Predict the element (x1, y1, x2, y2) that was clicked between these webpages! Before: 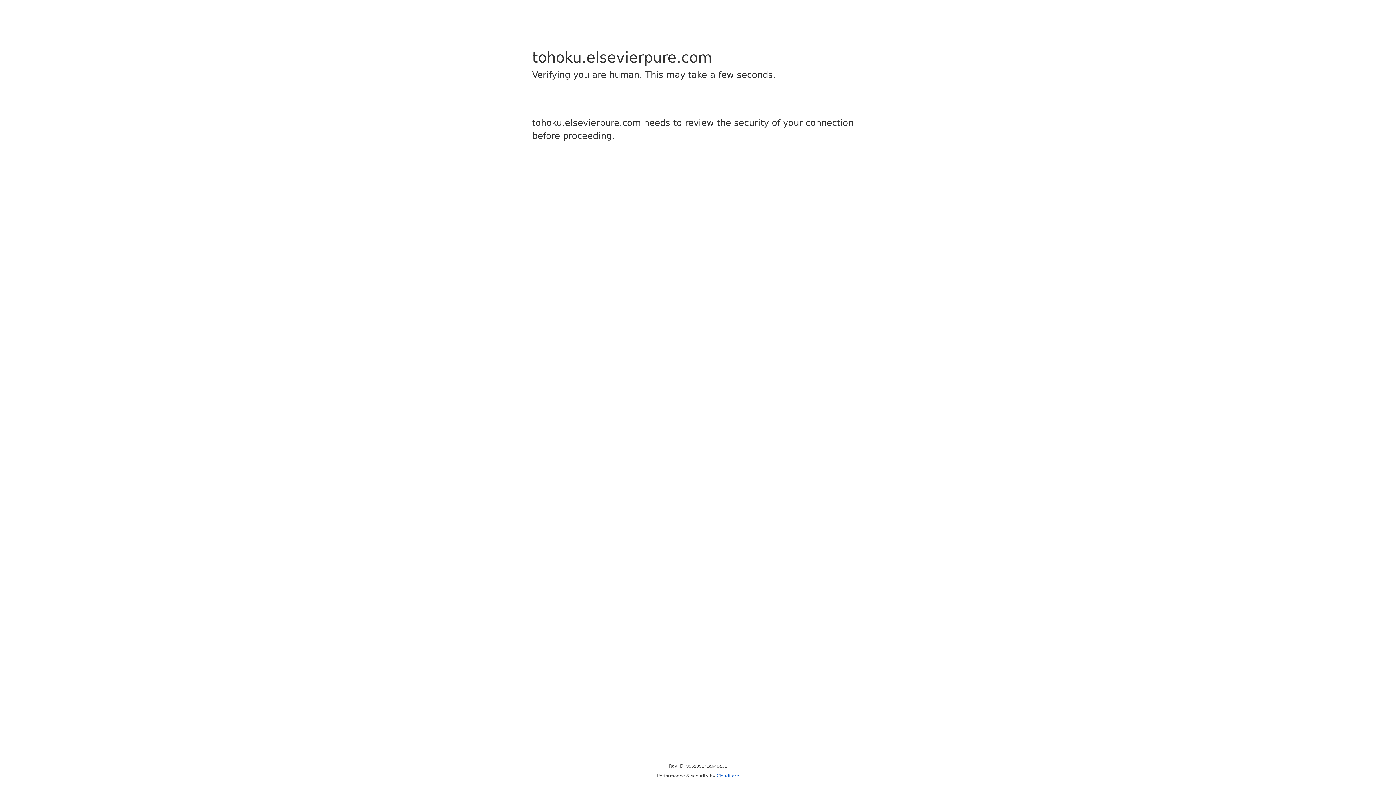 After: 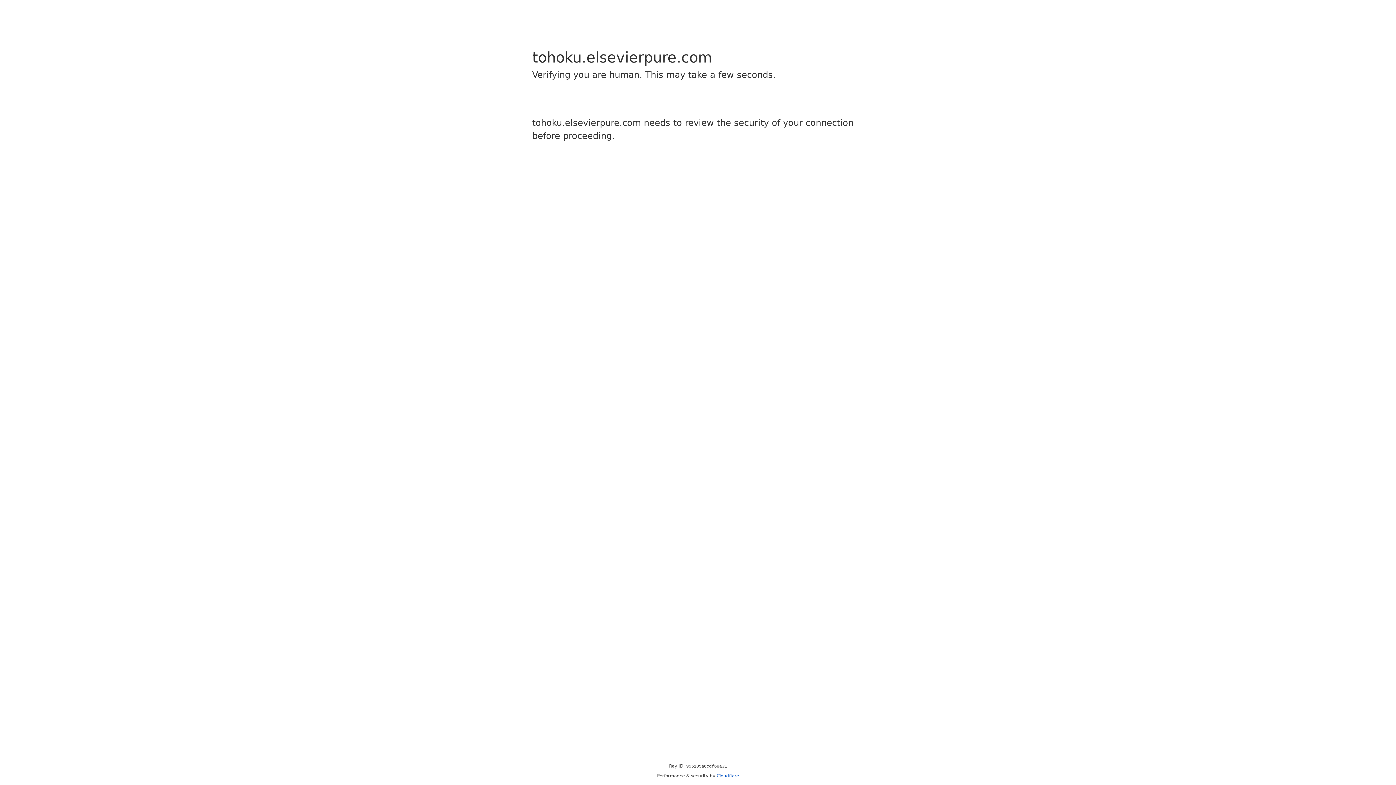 Action: bbox: (716, 773, 739, 778) label: Cloudflare